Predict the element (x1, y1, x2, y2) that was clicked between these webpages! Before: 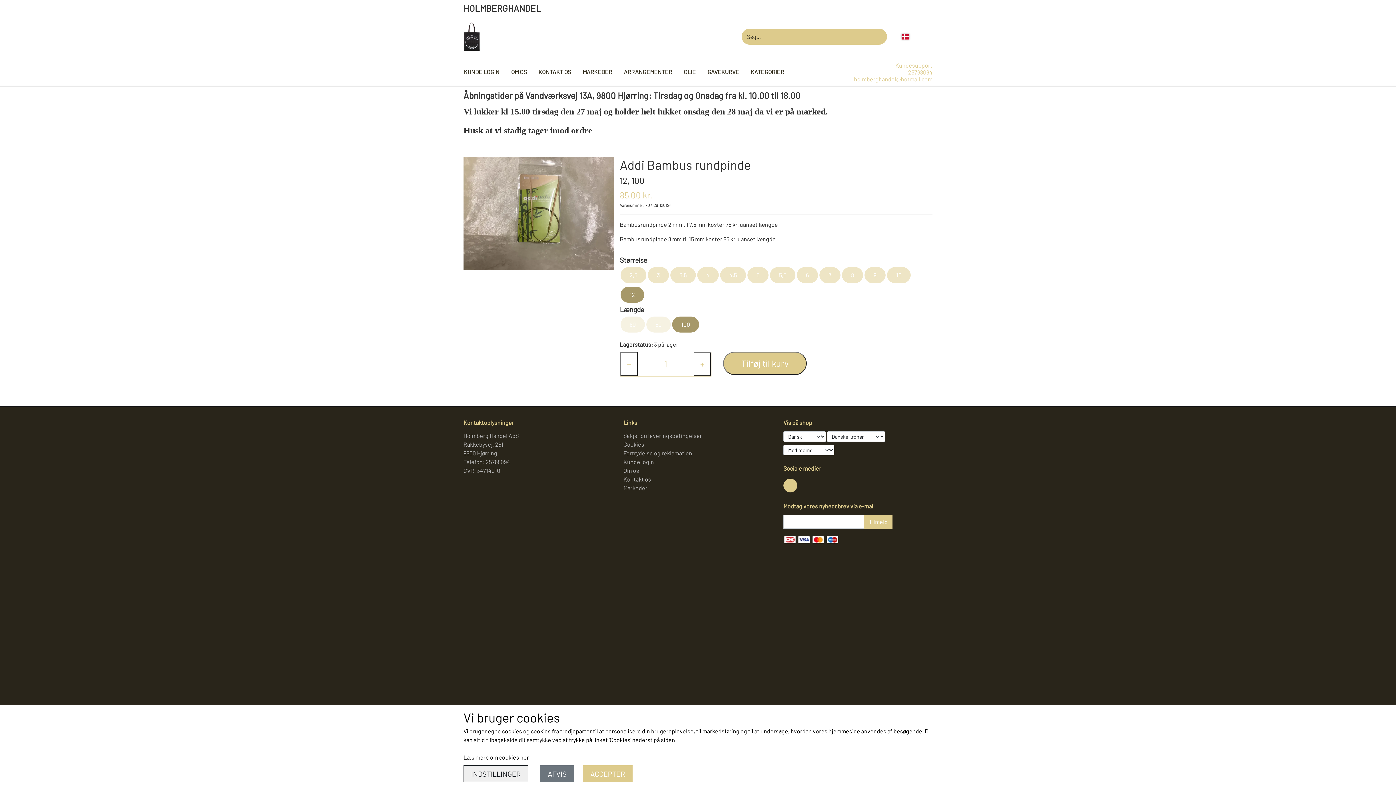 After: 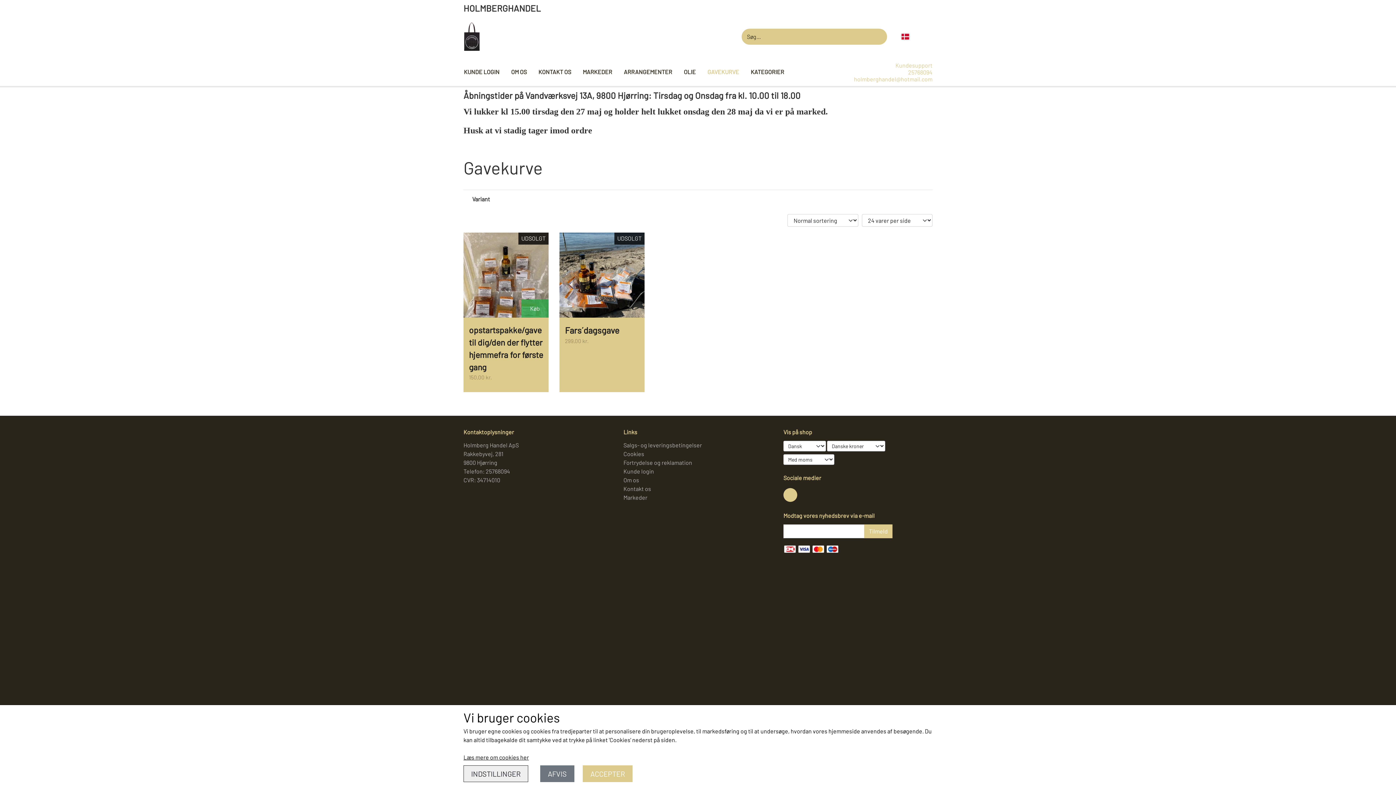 Action: label: GAVEKURVE bbox: (701, 56, 745, 87)